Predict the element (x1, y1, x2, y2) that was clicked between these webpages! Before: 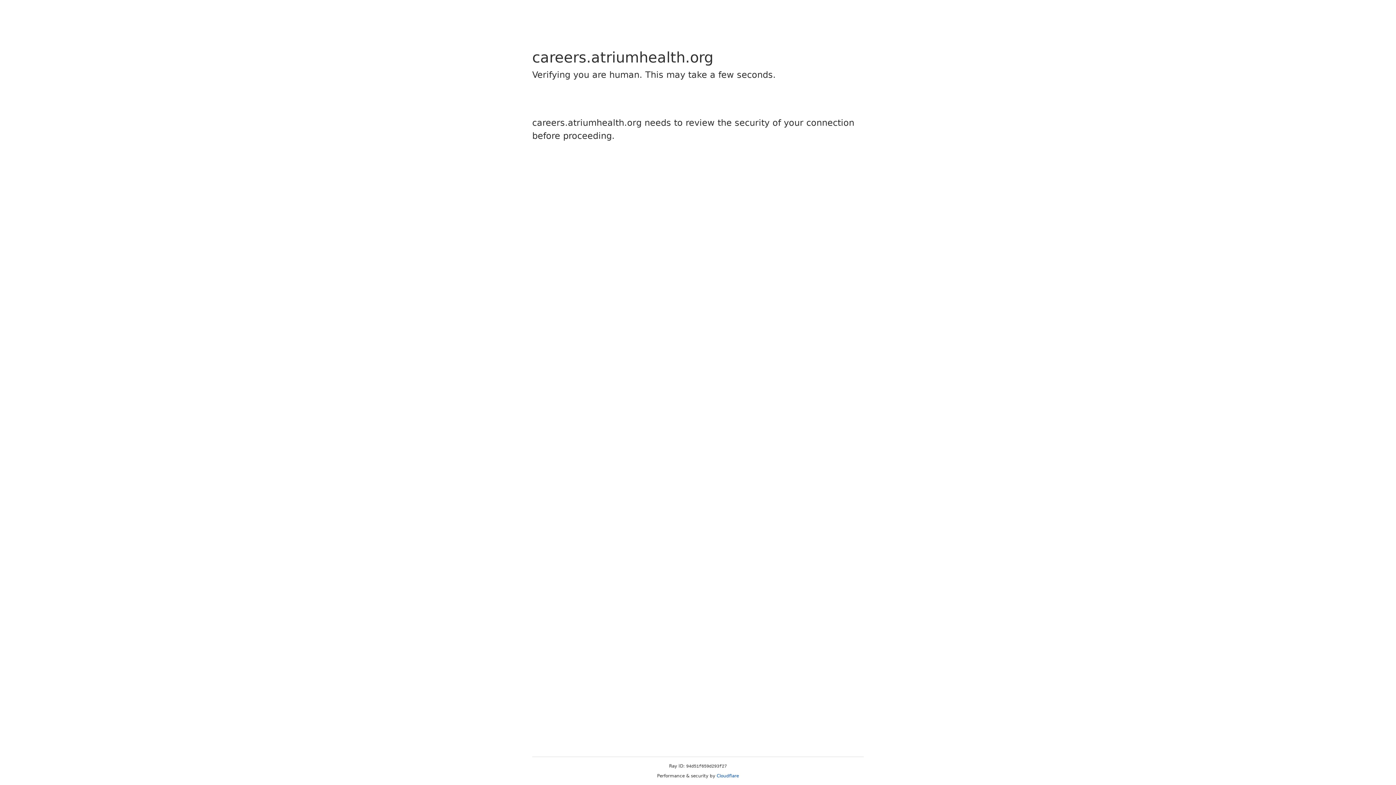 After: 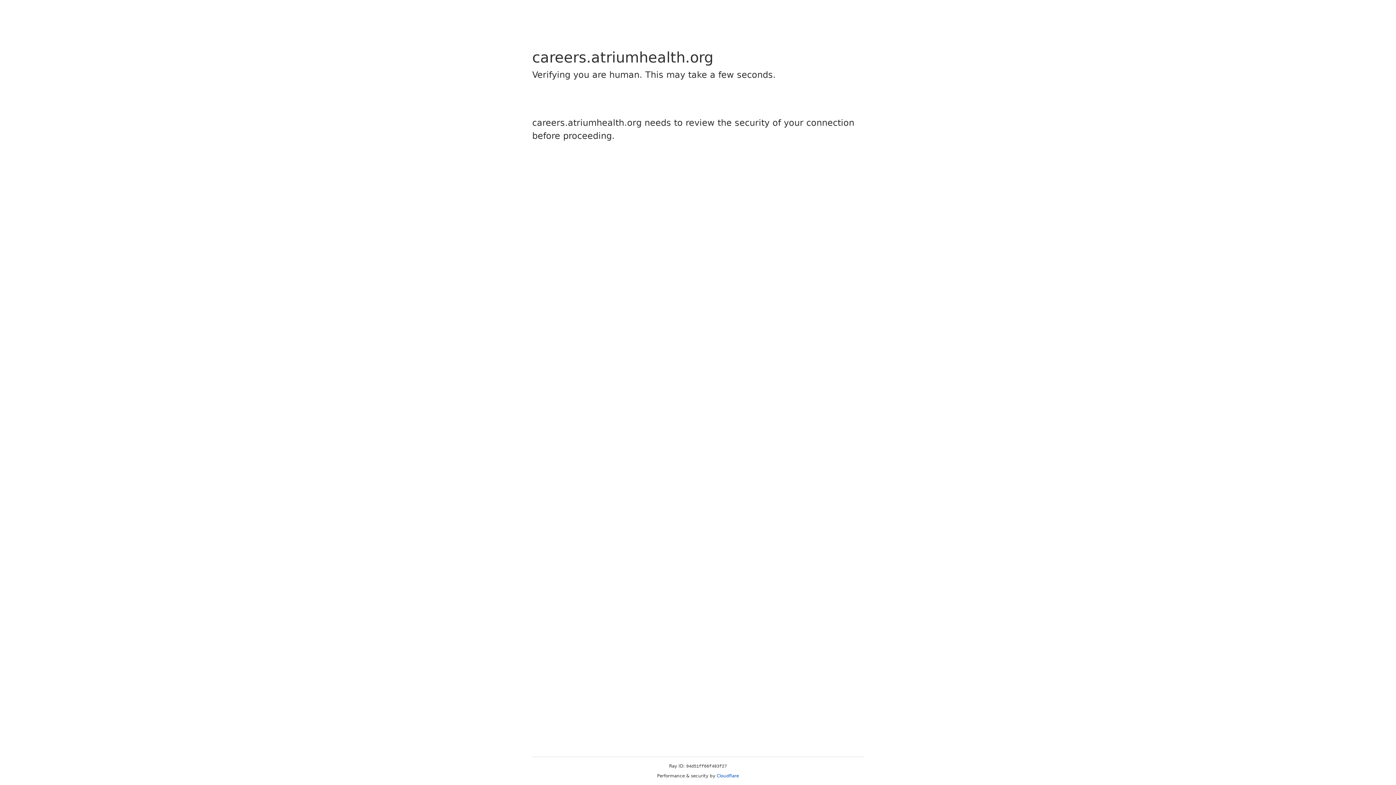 Action: label: Cloudflare bbox: (716, 773, 739, 778)